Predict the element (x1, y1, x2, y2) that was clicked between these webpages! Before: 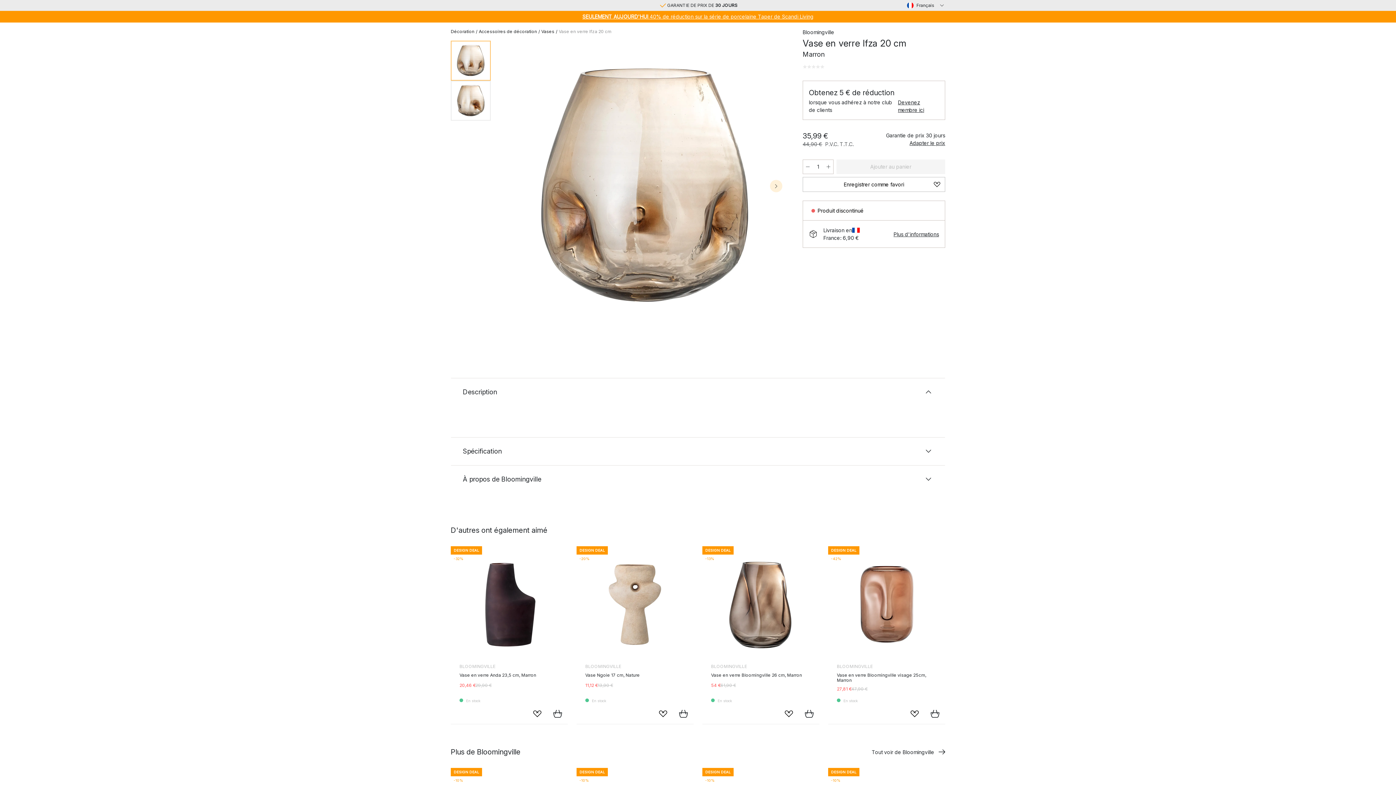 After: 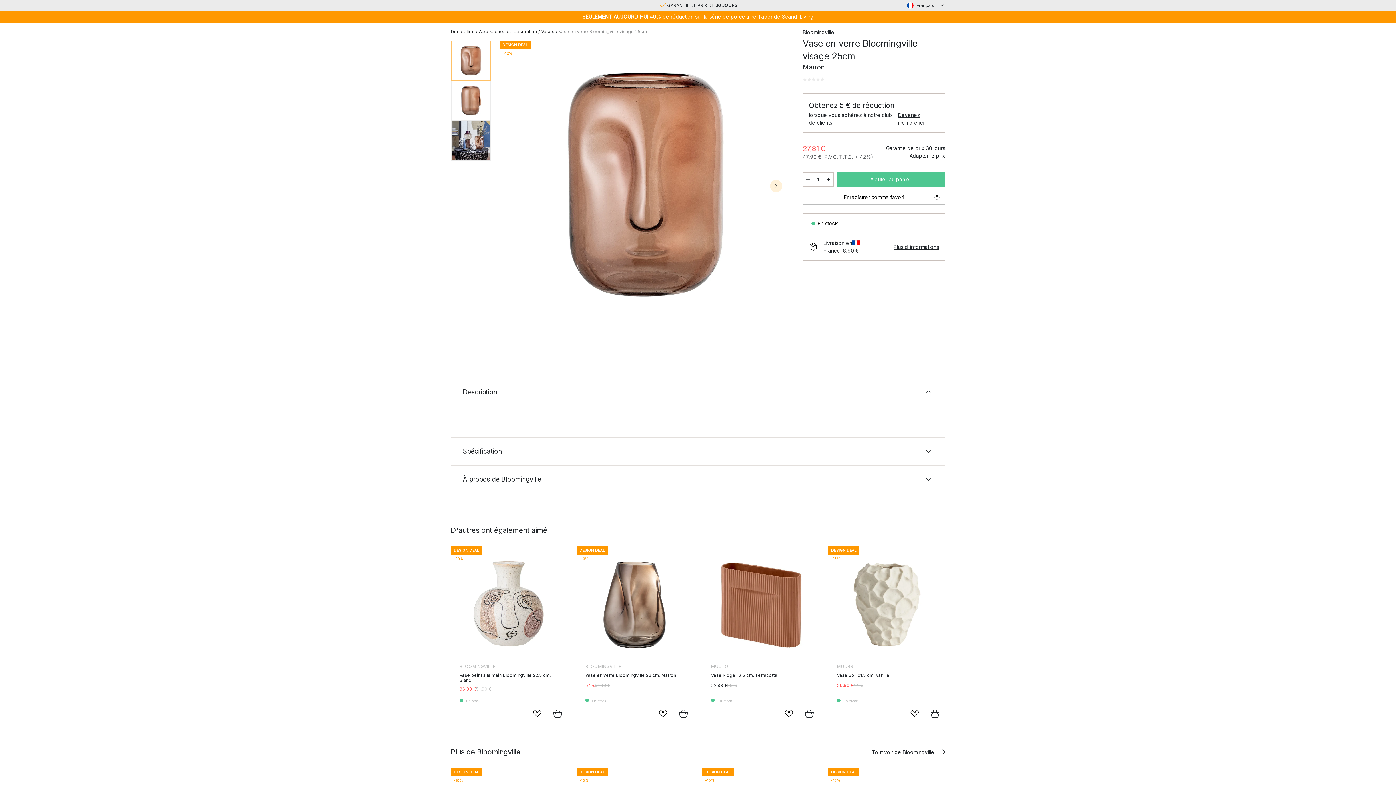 Action: label: BLOOMINGVILLE
Vase en verre Bloomingville visage 25cm, Marron
27,81 €
47,90 € bbox: (837, 555, 945, 698)